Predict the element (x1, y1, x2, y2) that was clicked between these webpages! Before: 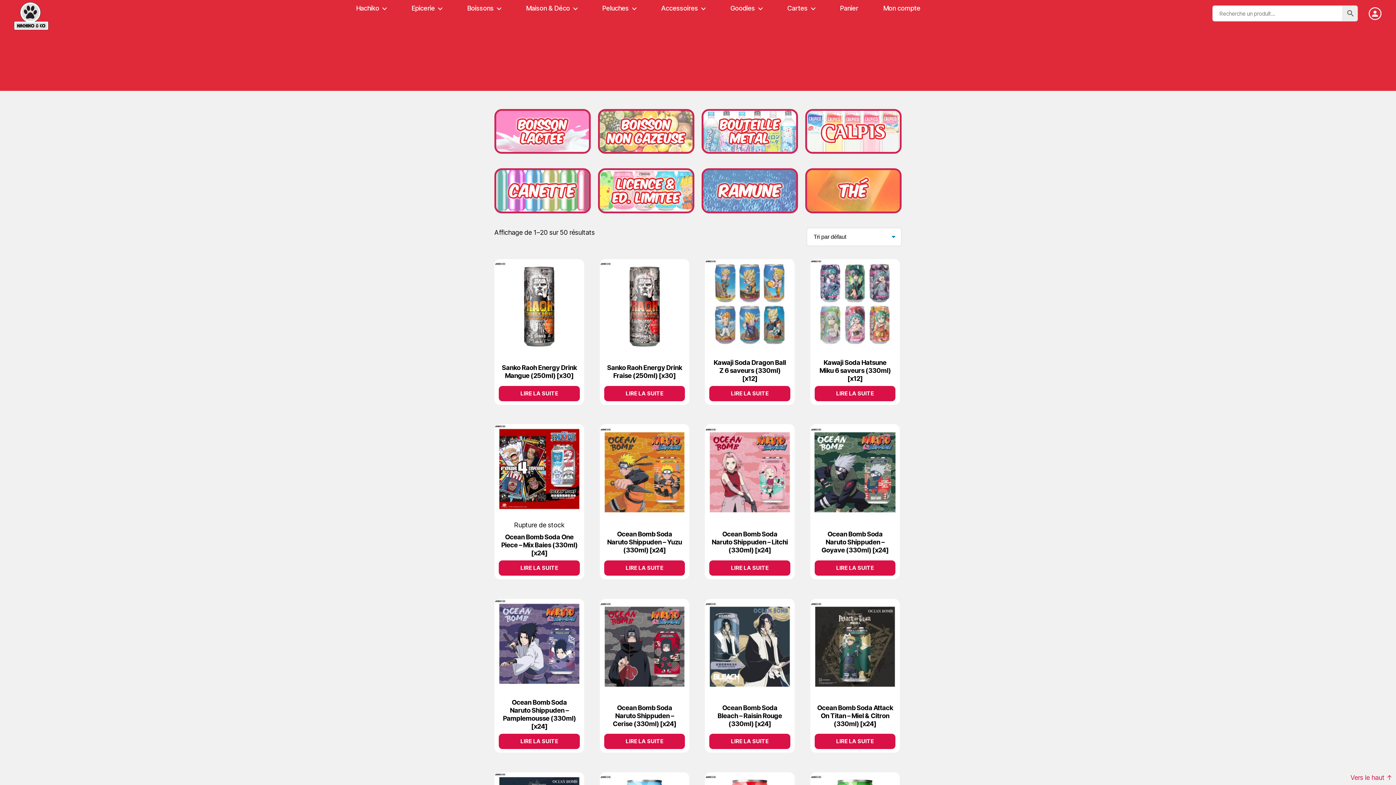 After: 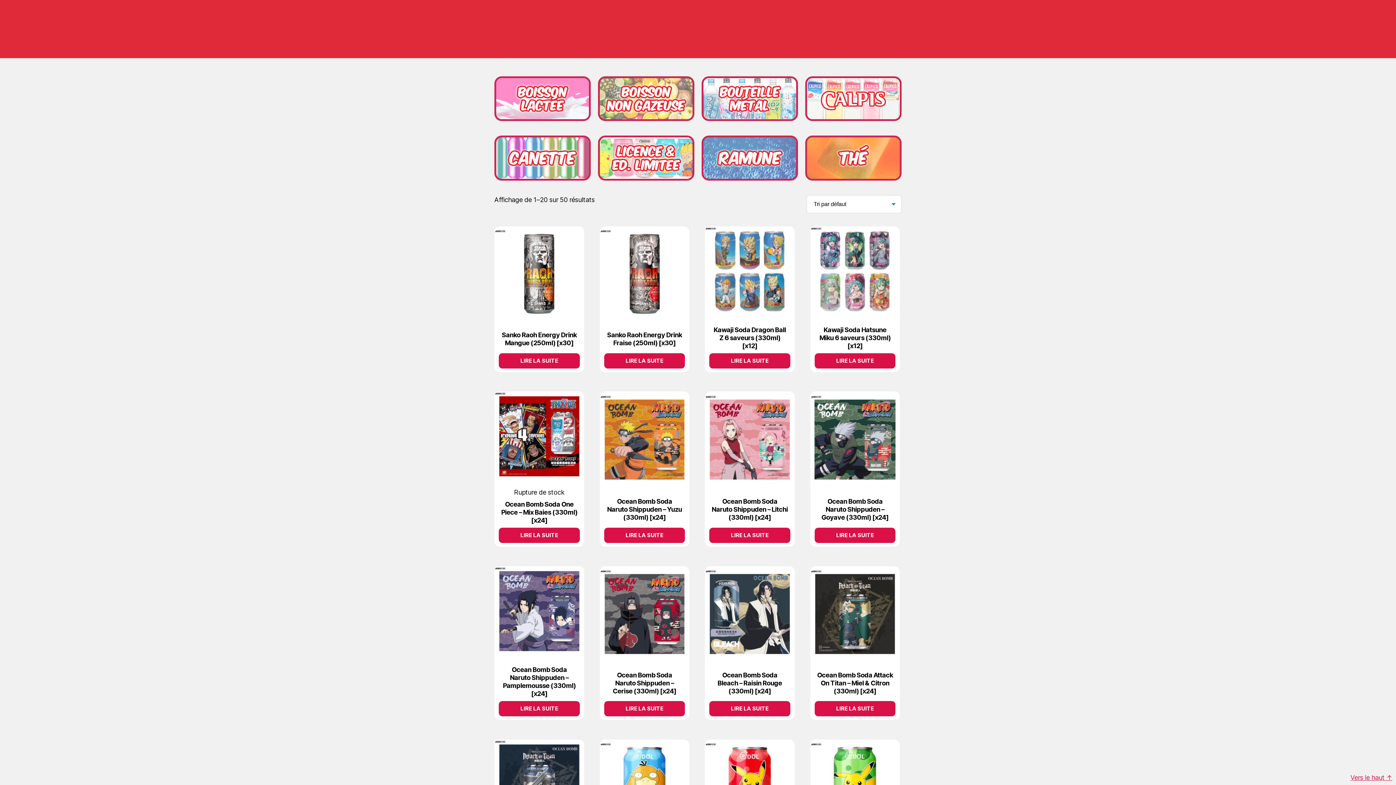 Action: label: Vers le haut ↑ bbox: (1350, 774, 1392, 781)